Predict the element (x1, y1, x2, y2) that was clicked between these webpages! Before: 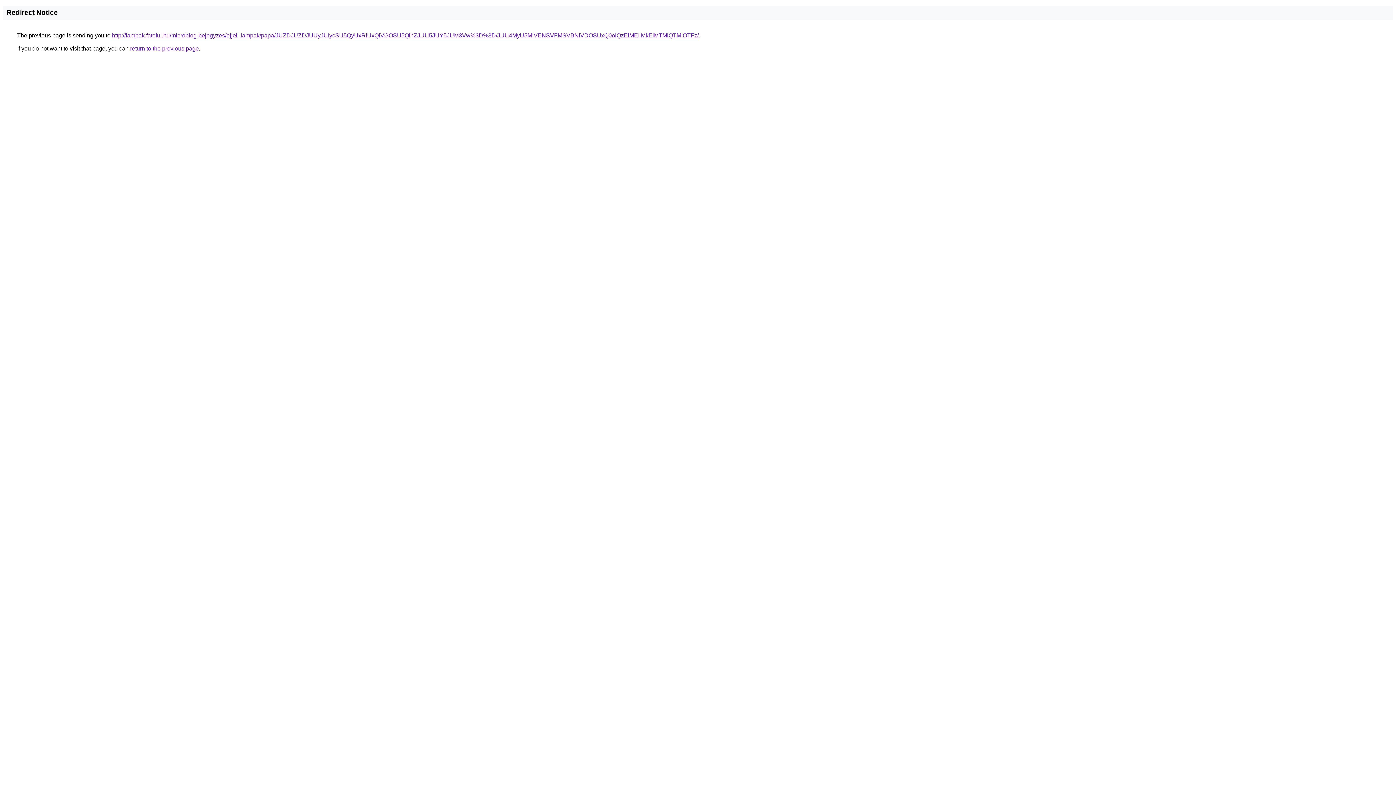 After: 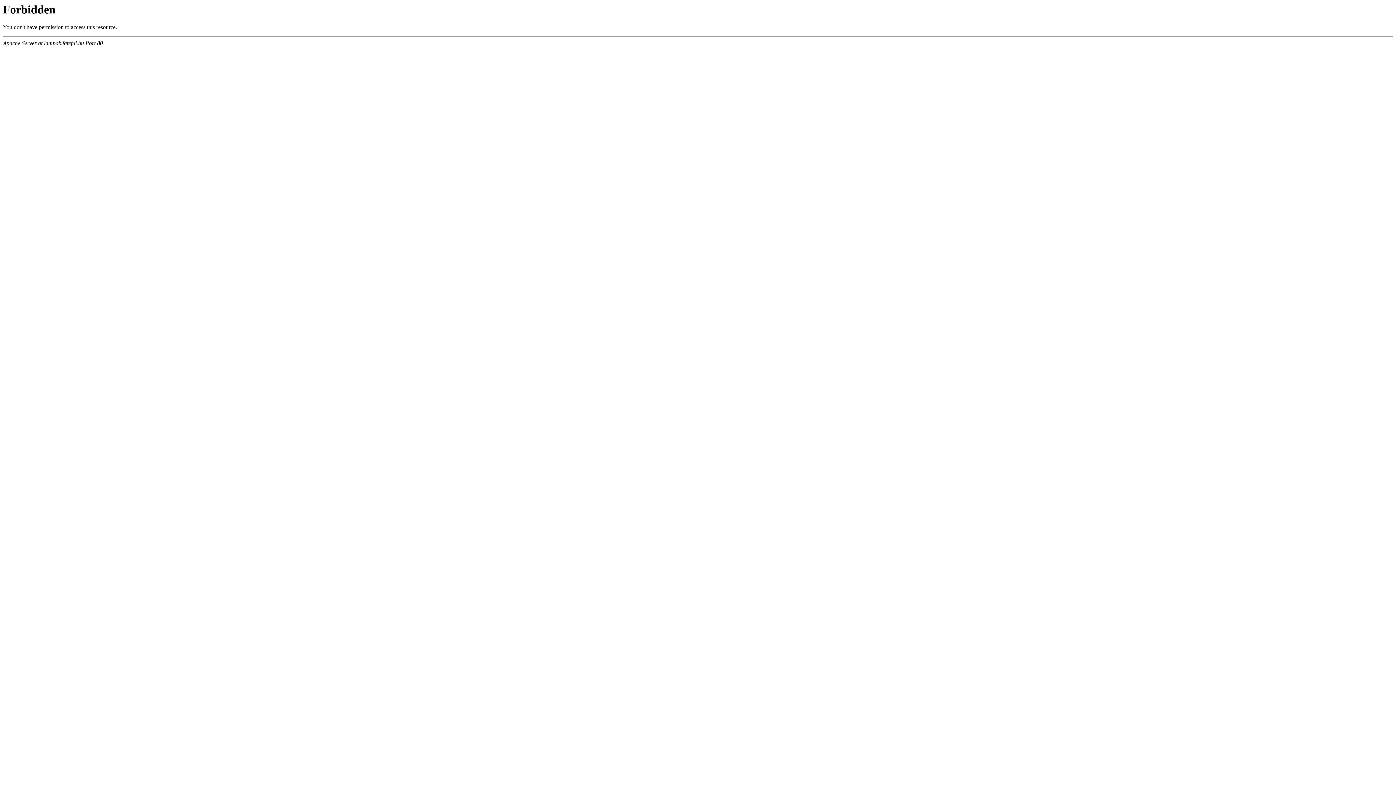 Action: label: http://lampak.fateful.hu/microblog-bejegyzes/ejjeli-lampak/papa/JUZDJUZDJUUyJUIycSU5QyUxRiUxQiVGOSU5QlhZJUU5JUY5JUM3Vw%3D%3D/JUU4MyU5MiVENSVFMSVBNiVDOSUxQ0olQzElMEIlMkElMTMlQTMlOTFz/ bbox: (112, 32, 698, 38)